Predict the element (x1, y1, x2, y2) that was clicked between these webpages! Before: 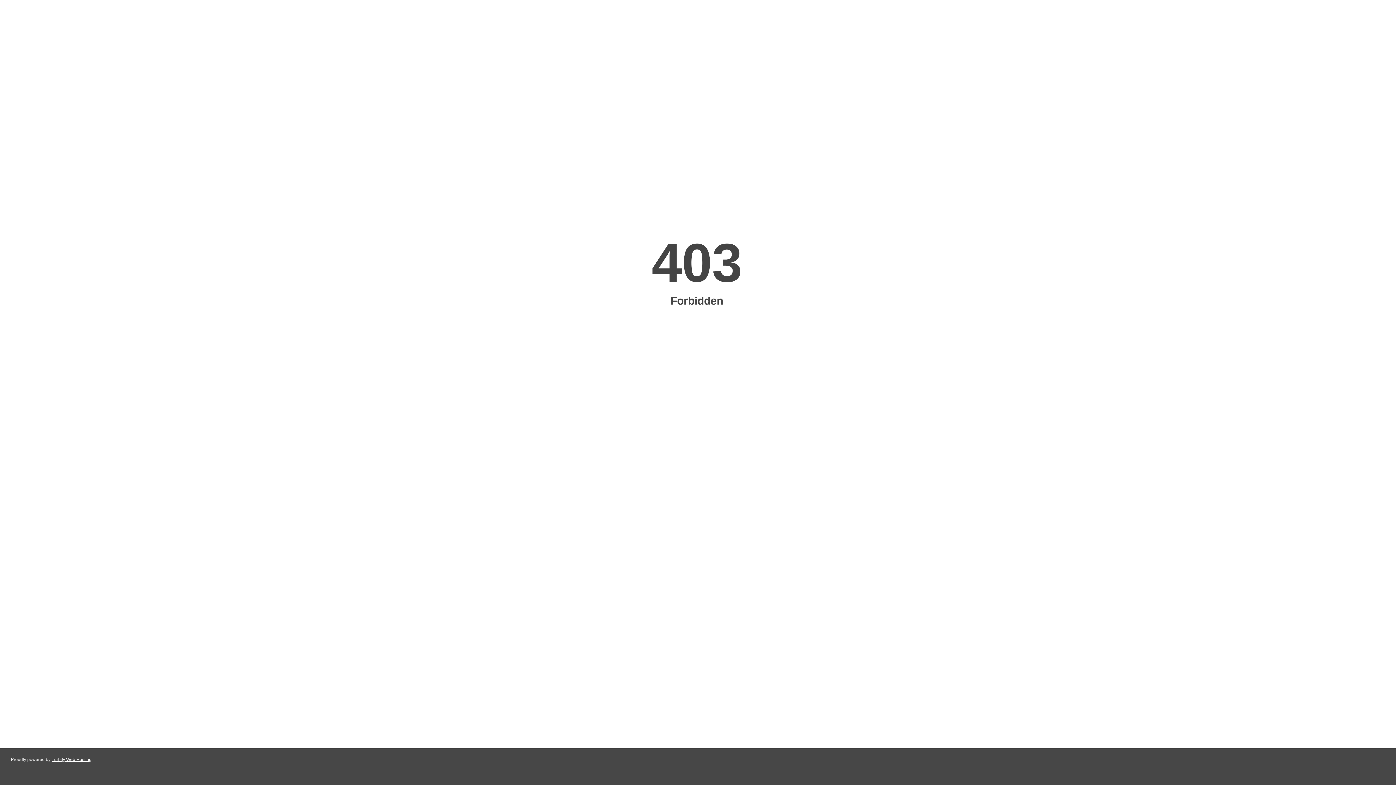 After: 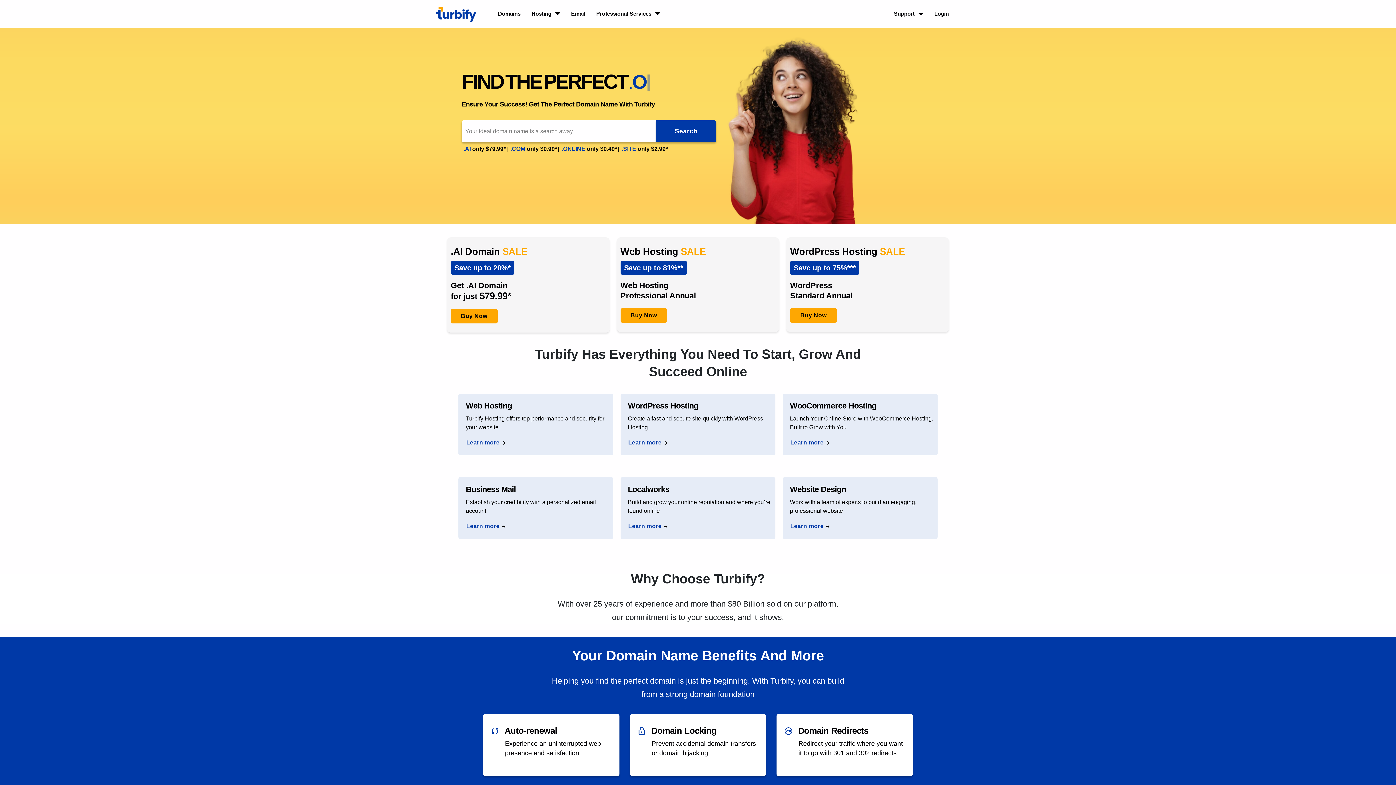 Action: label: Turbify Web Hosting bbox: (51, 757, 91, 762)